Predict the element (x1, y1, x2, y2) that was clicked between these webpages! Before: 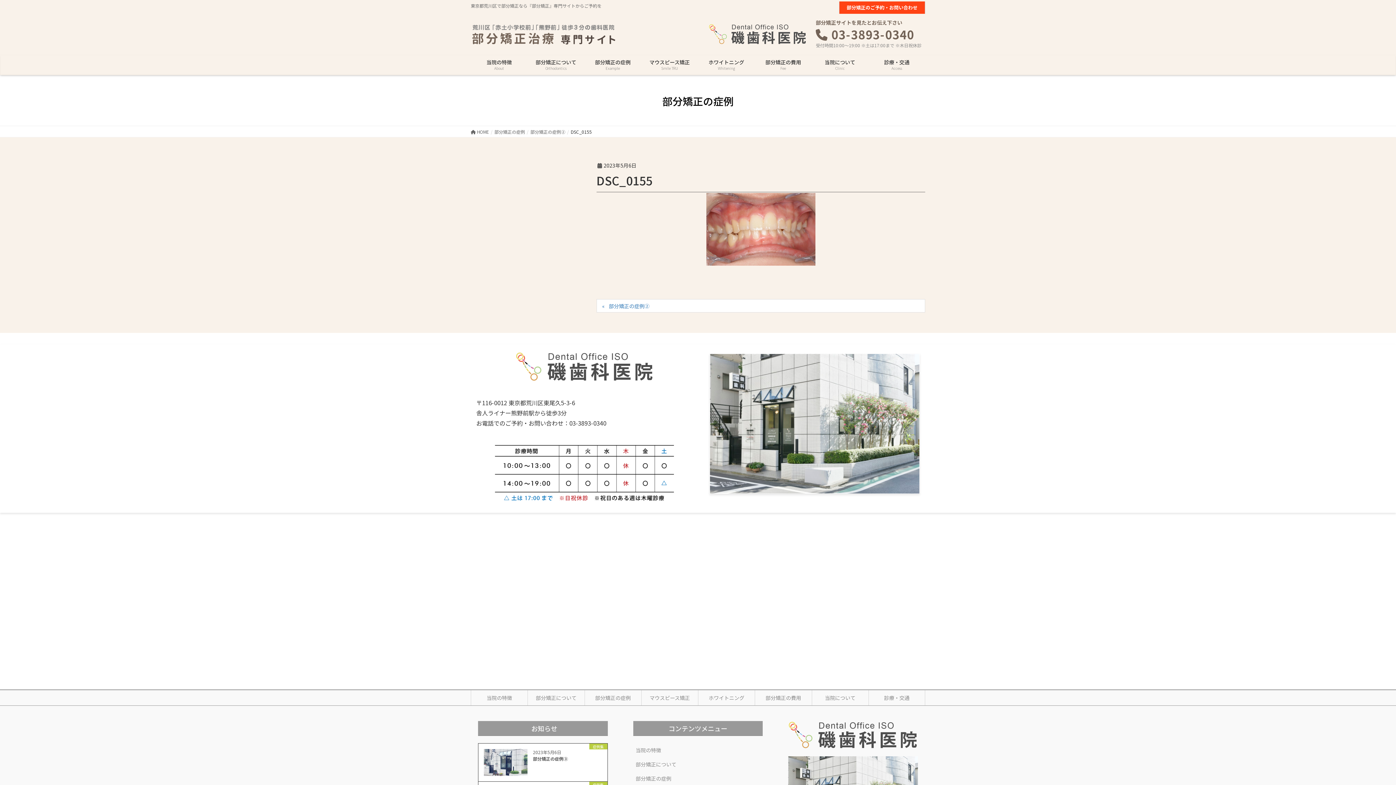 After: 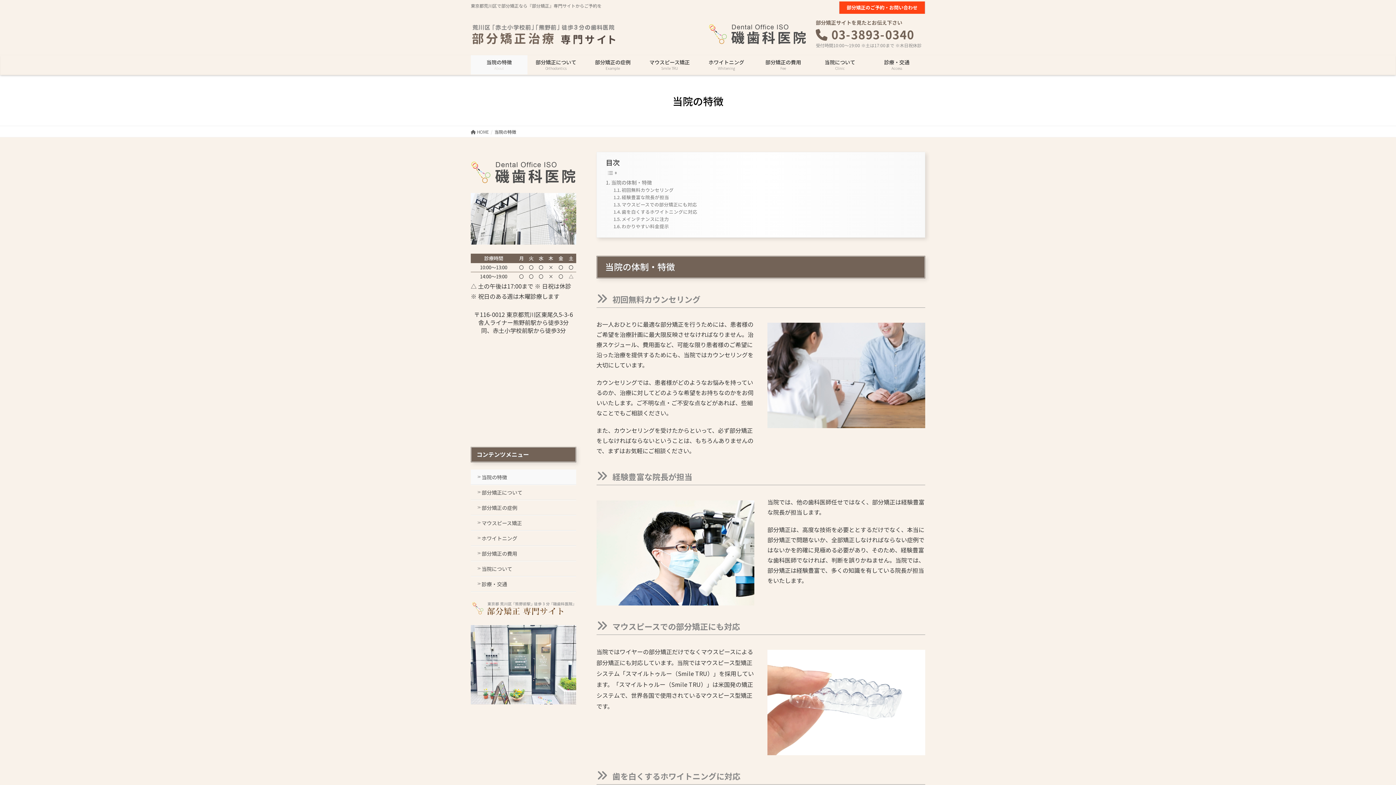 Action: label: 当院の特徴
About bbox: (470, 55, 527, 74)